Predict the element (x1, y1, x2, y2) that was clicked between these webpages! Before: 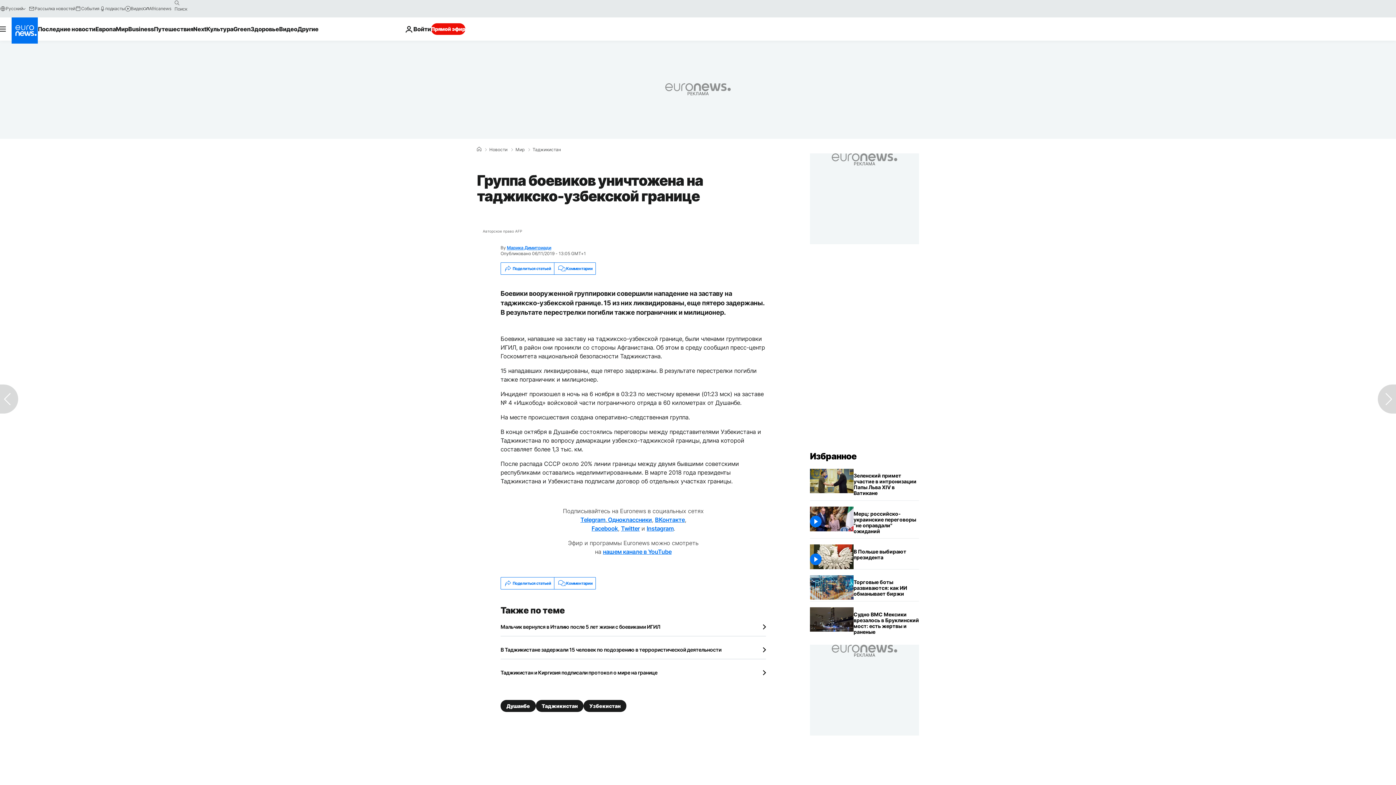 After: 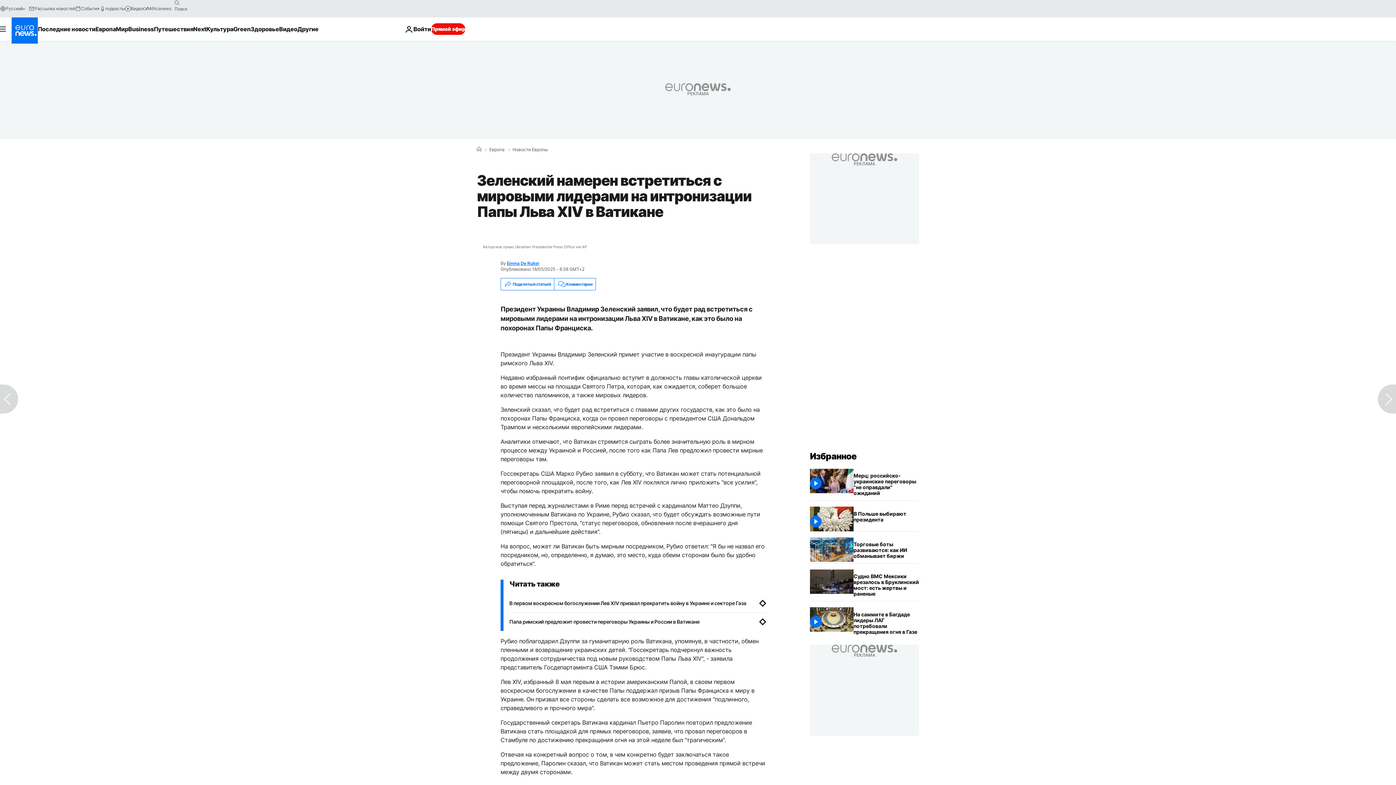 Action: label: Зеленский намерен встретиться с мировыми лидерами на интронизации Папы Льва XIV в Ватикане bbox: (853, 469, 919, 500)